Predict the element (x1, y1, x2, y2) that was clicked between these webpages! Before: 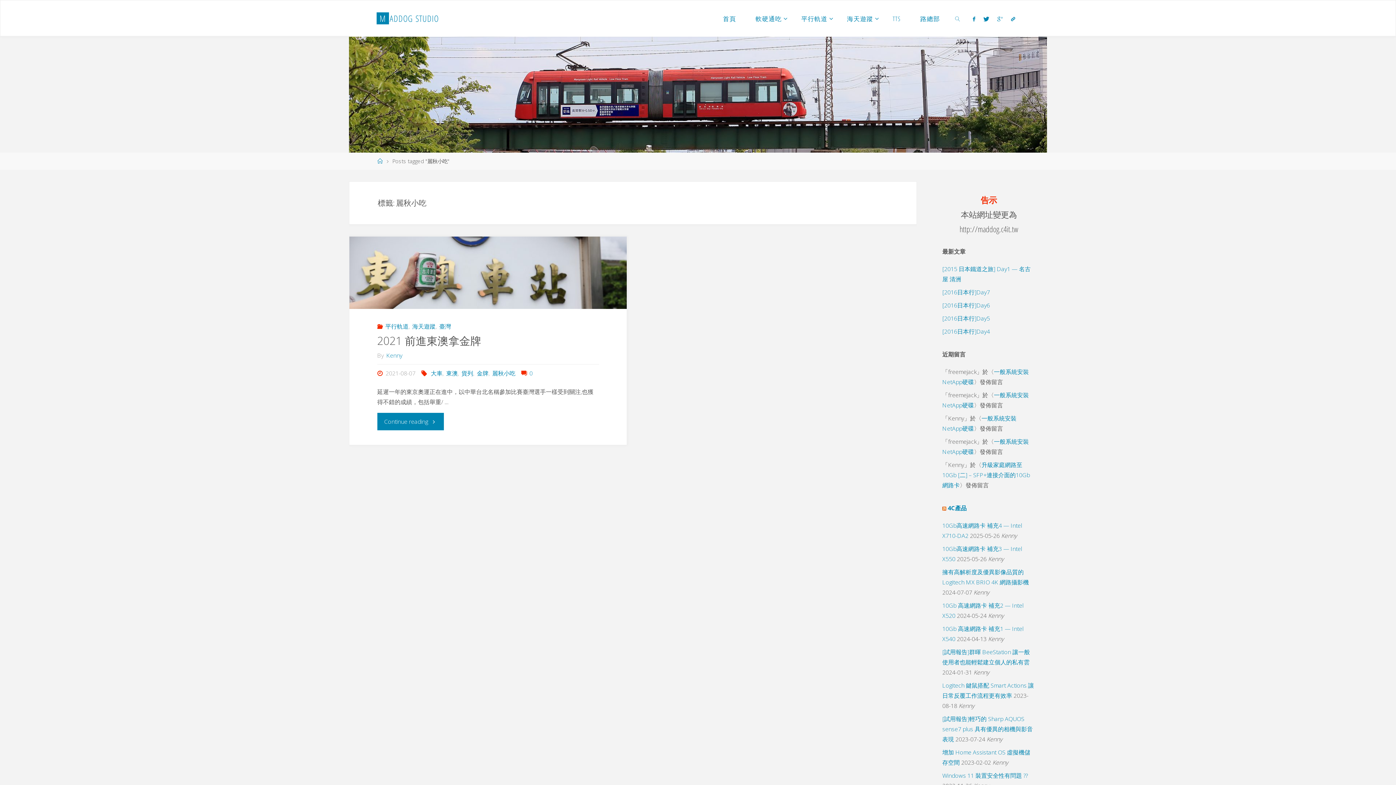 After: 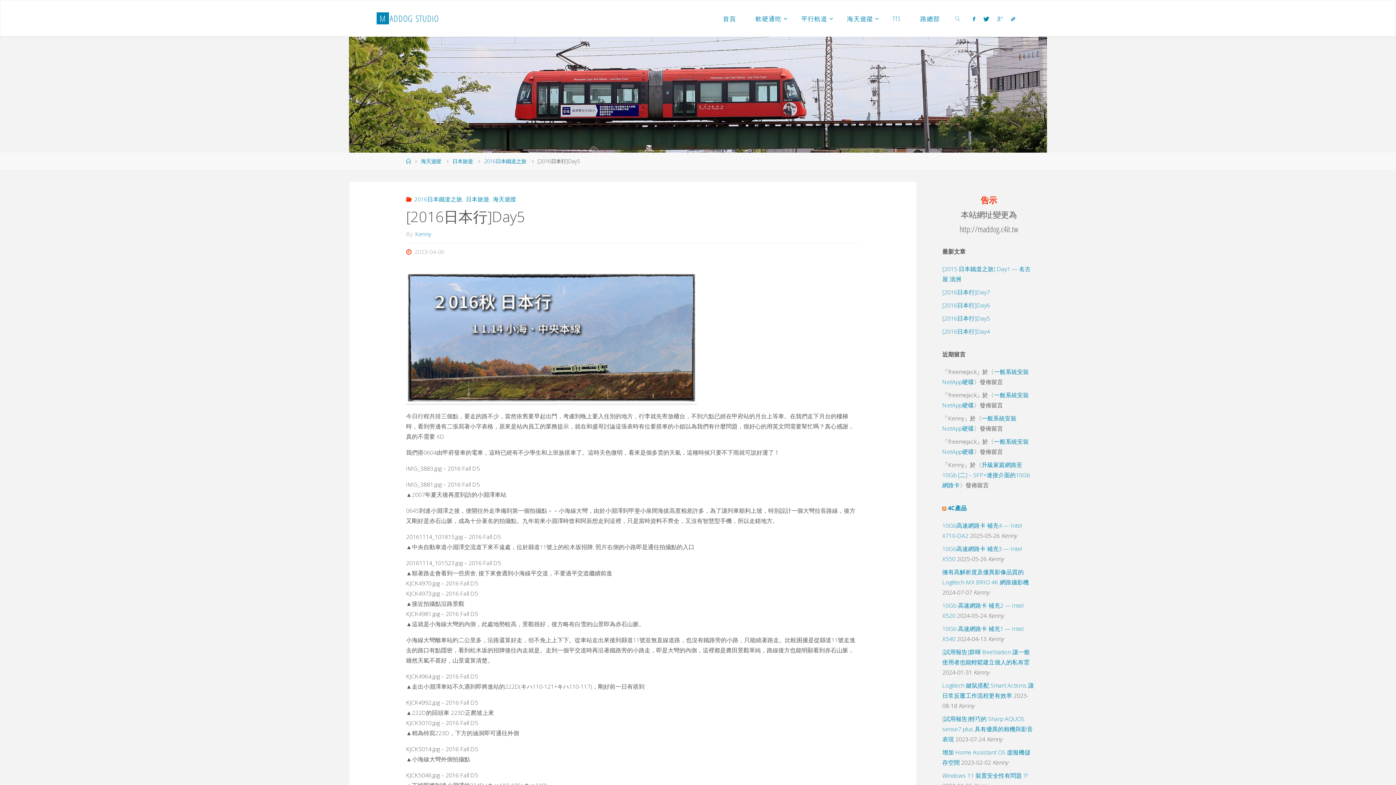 Action: label: [2016日本行]Day5 bbox: (942, 314, 990, 322)